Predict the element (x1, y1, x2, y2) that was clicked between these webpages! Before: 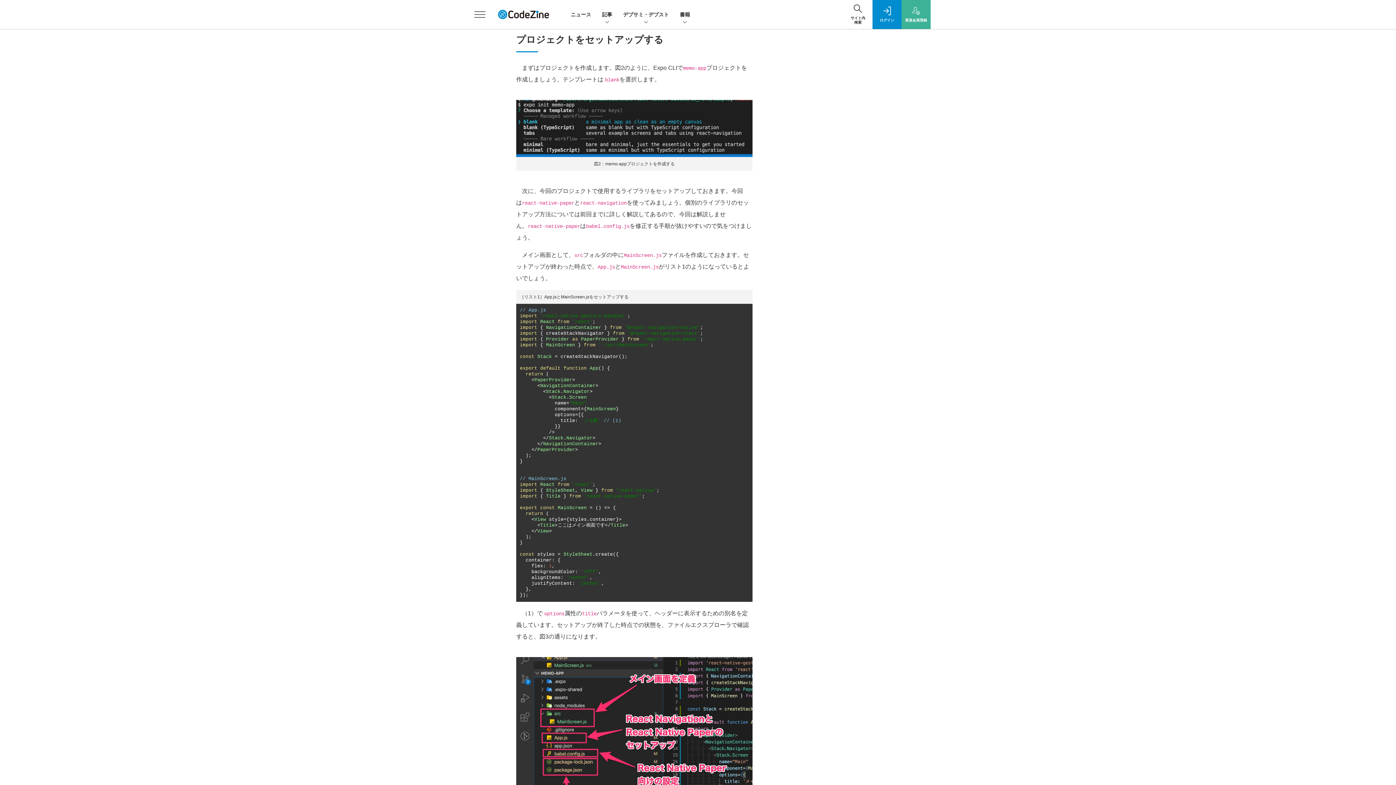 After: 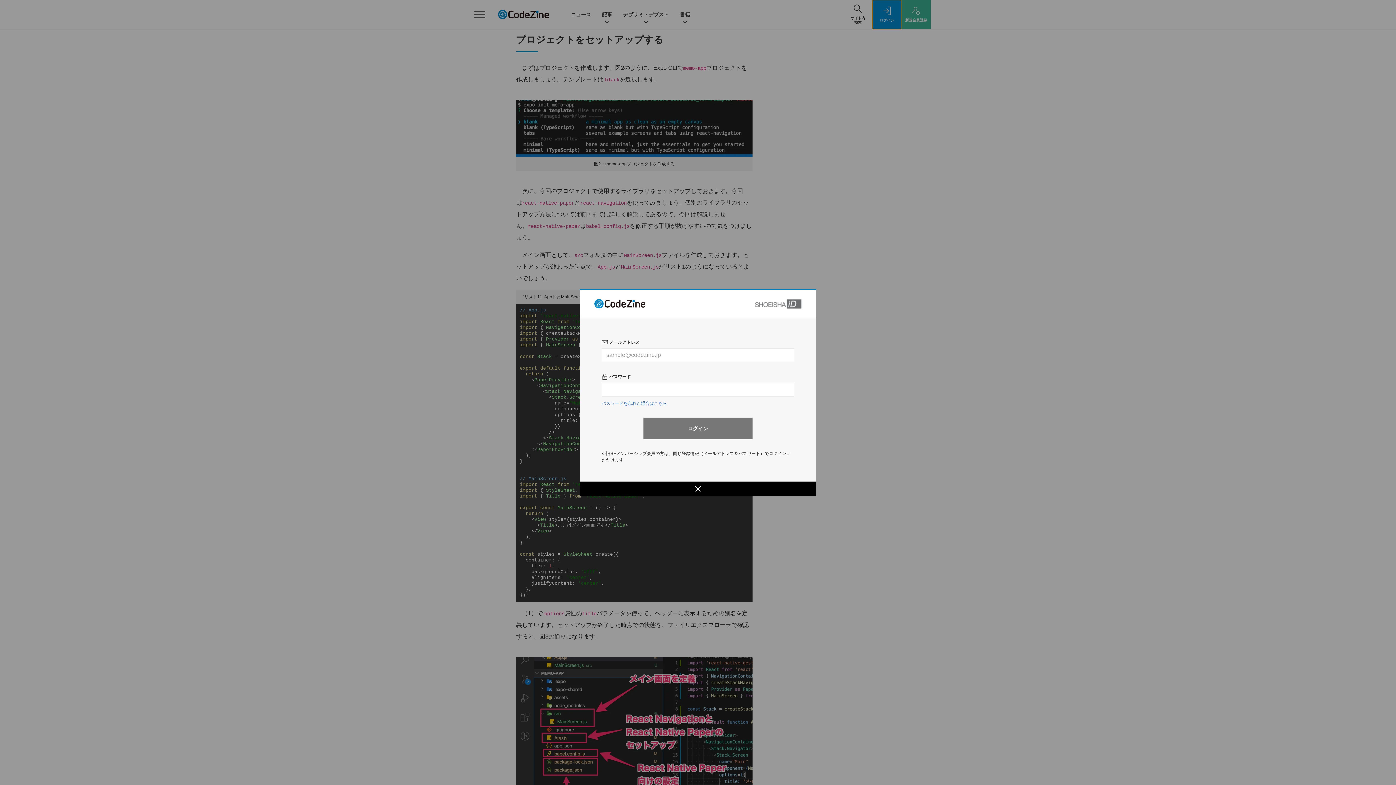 Action: label: ログイン bbox: (872, 0, 901, 29)